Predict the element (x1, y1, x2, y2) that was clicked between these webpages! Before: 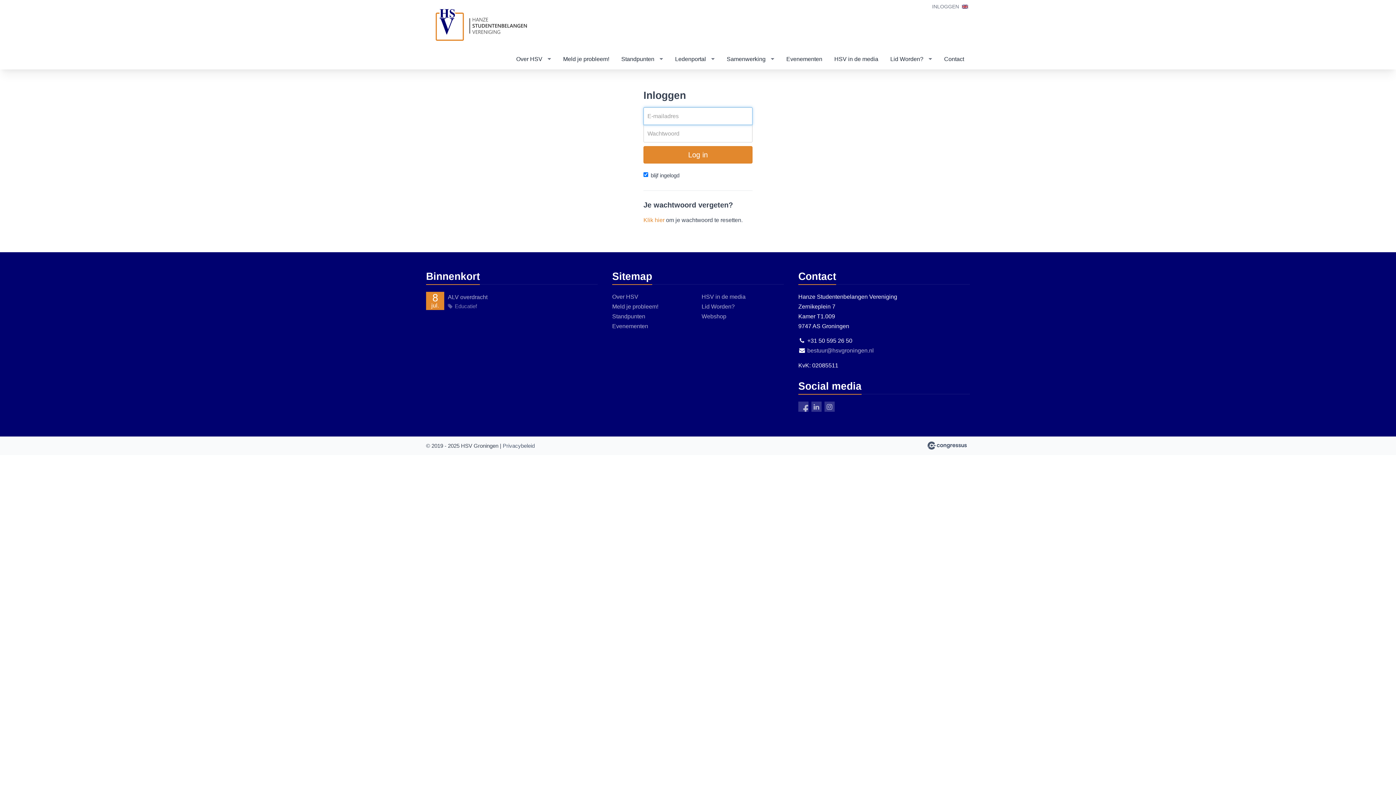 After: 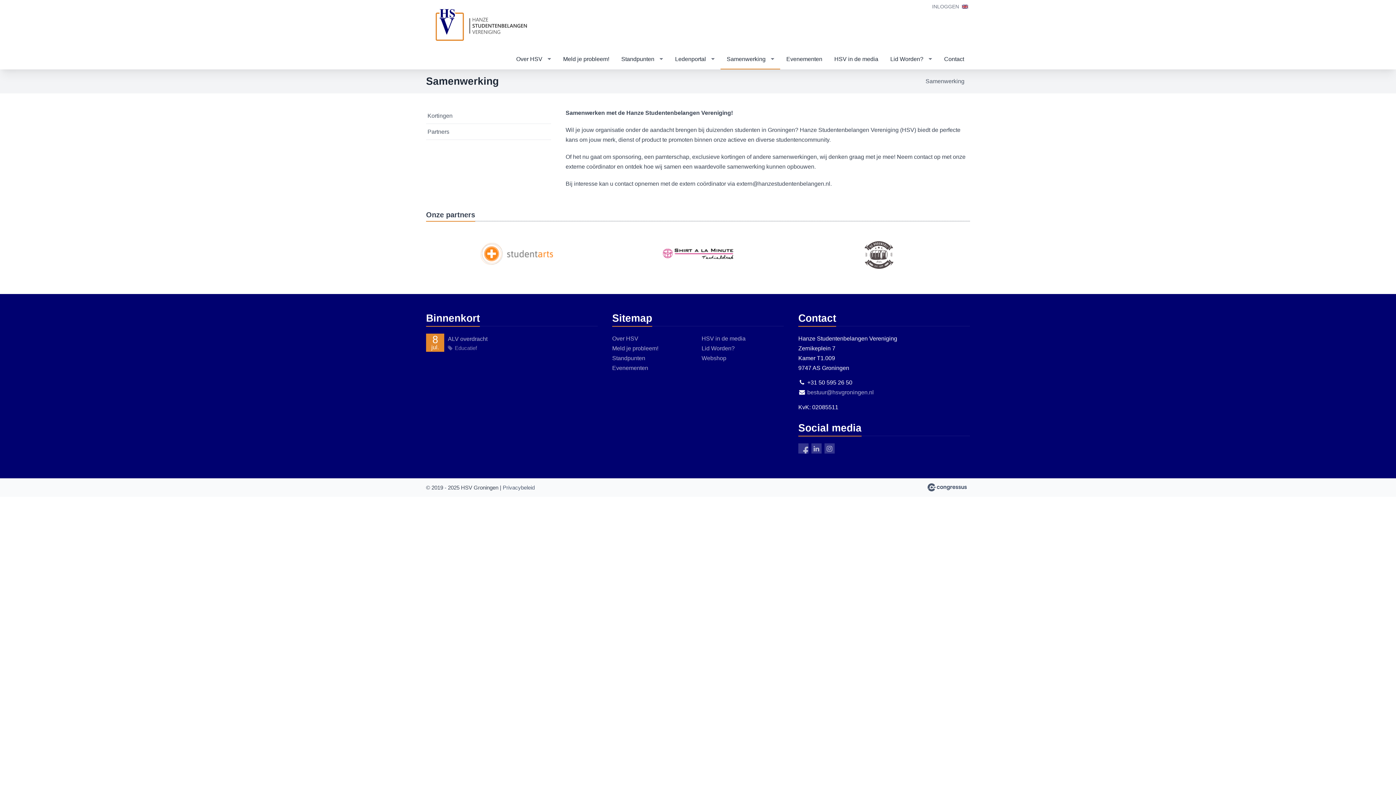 Action: bbox: (720, 49, 780, 68) label: Samenwerking